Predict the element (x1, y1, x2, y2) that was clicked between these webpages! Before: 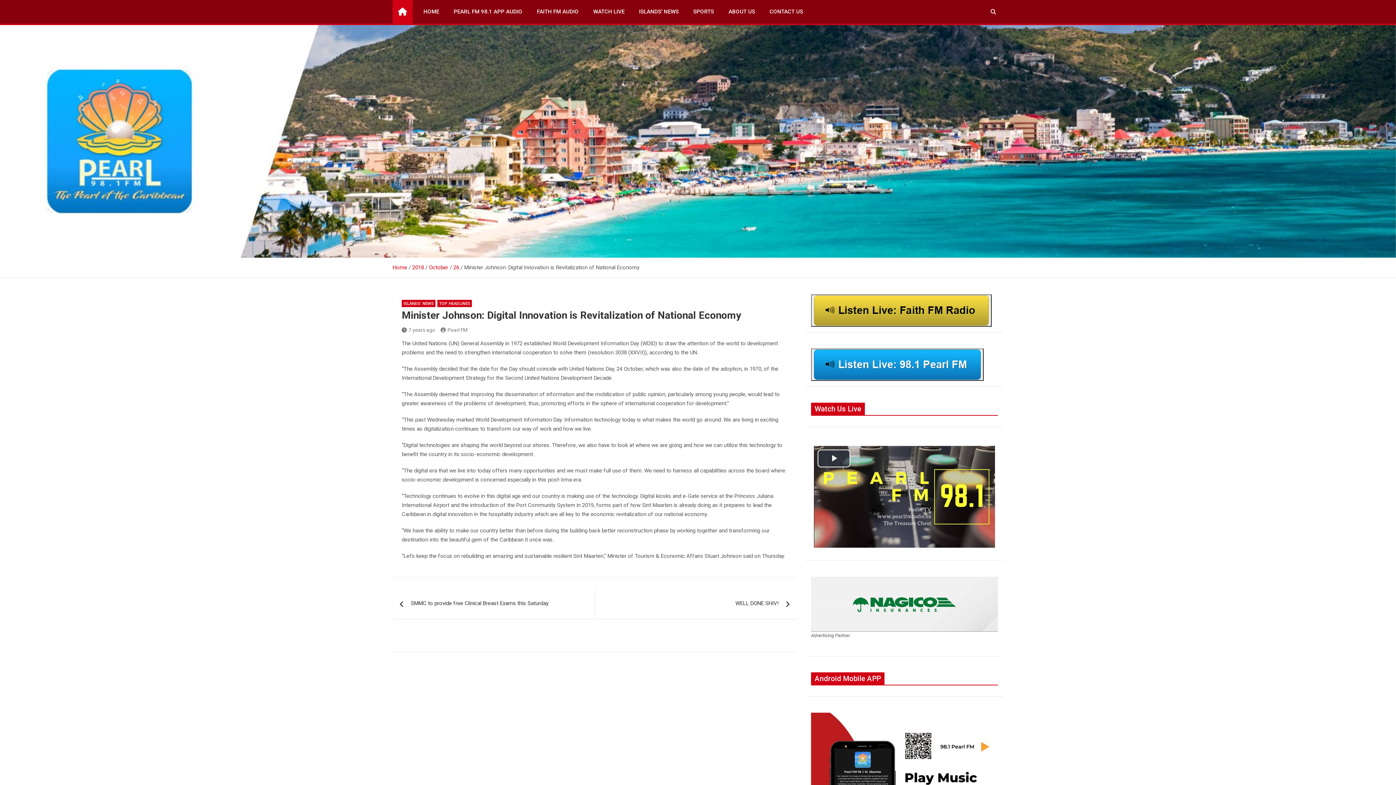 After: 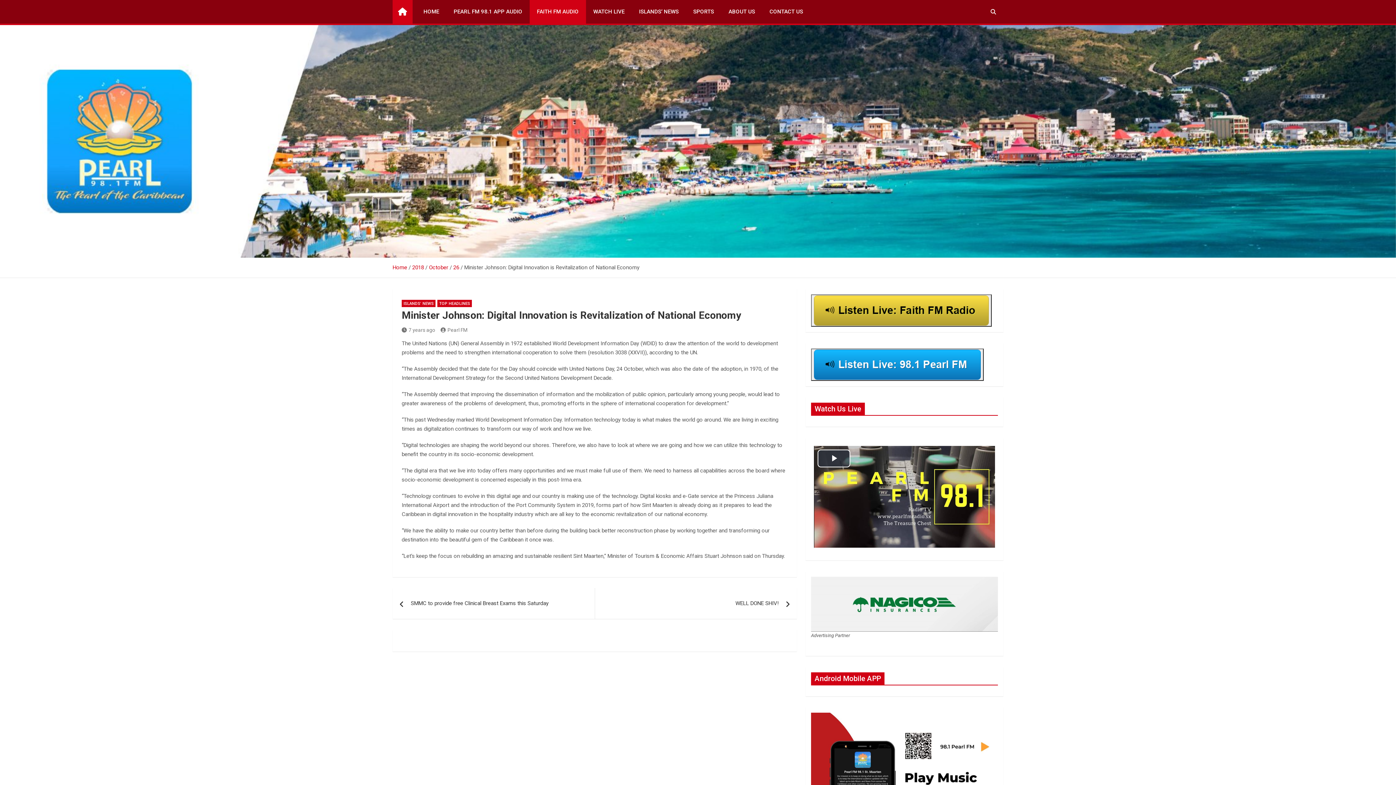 Action: bbox: (529, 0, 586, 23) label: FAITH FM AUDIO